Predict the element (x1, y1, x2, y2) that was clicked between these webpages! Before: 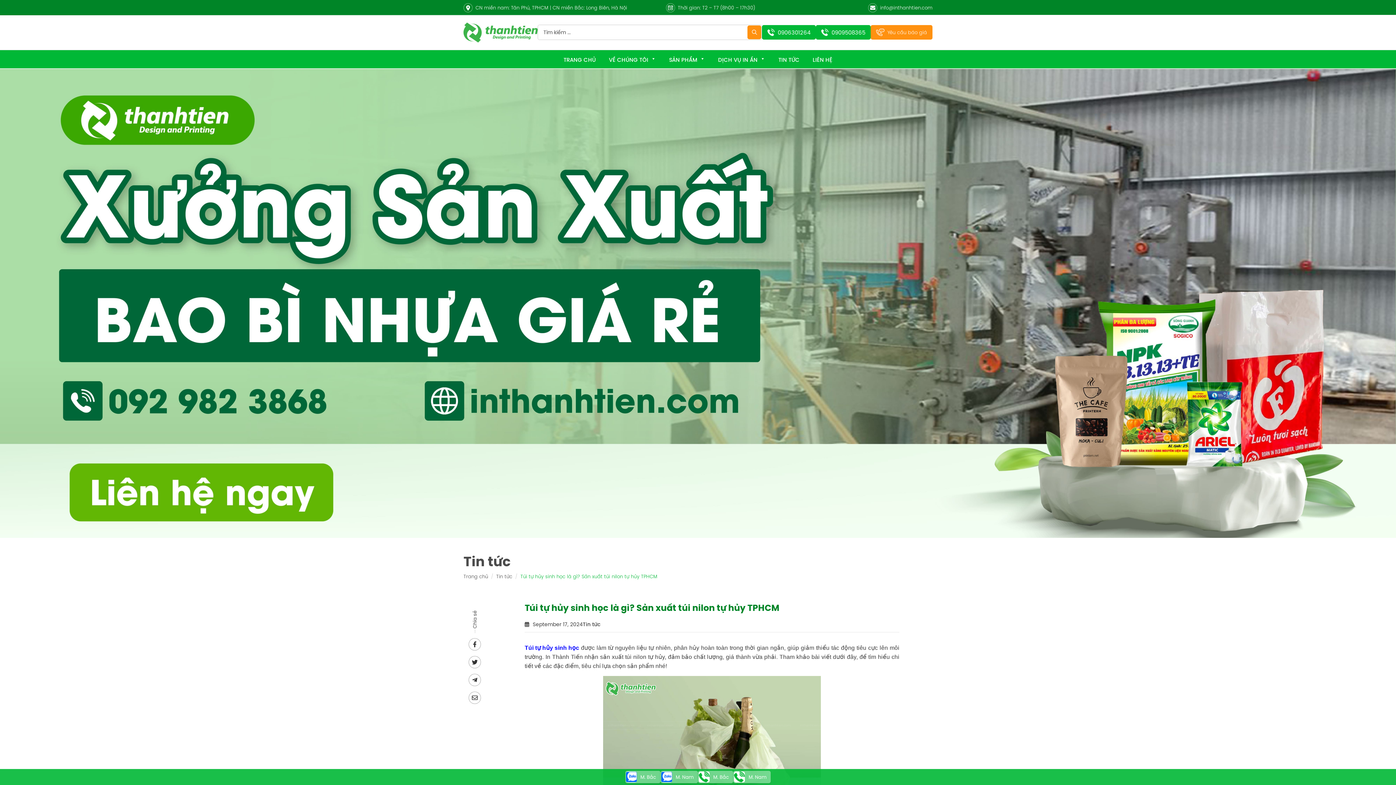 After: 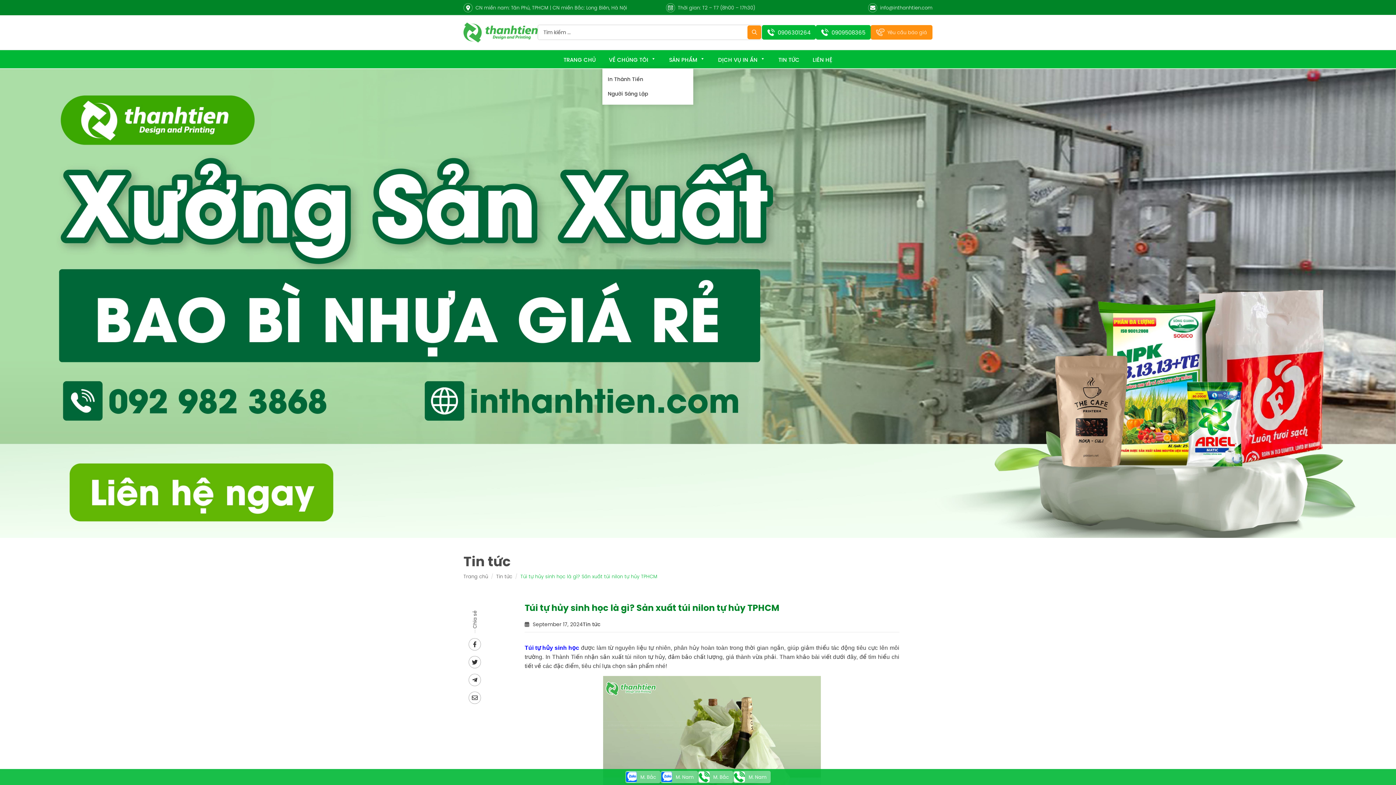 Action: bbox: (602, 50, 662, 68) label: VỀ CHÚNG TÔI